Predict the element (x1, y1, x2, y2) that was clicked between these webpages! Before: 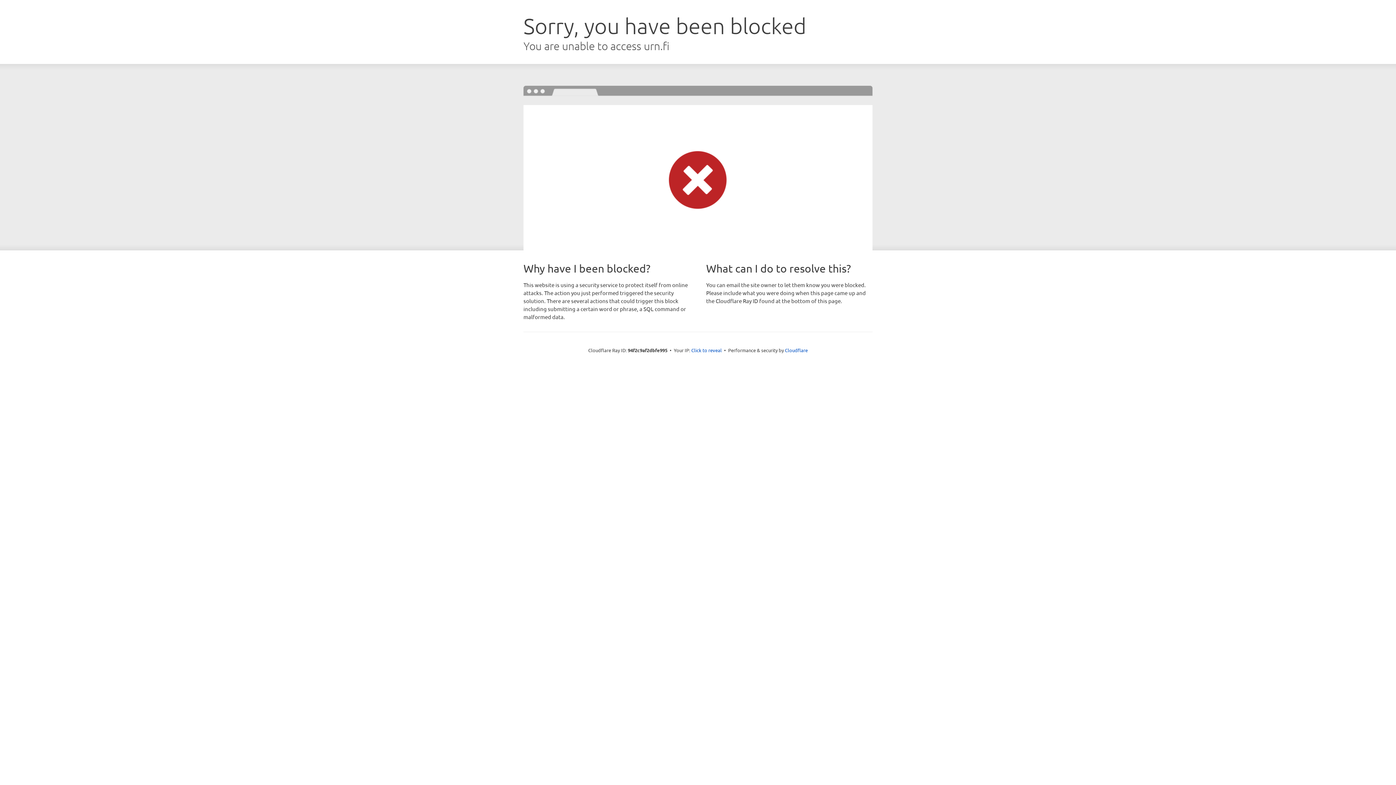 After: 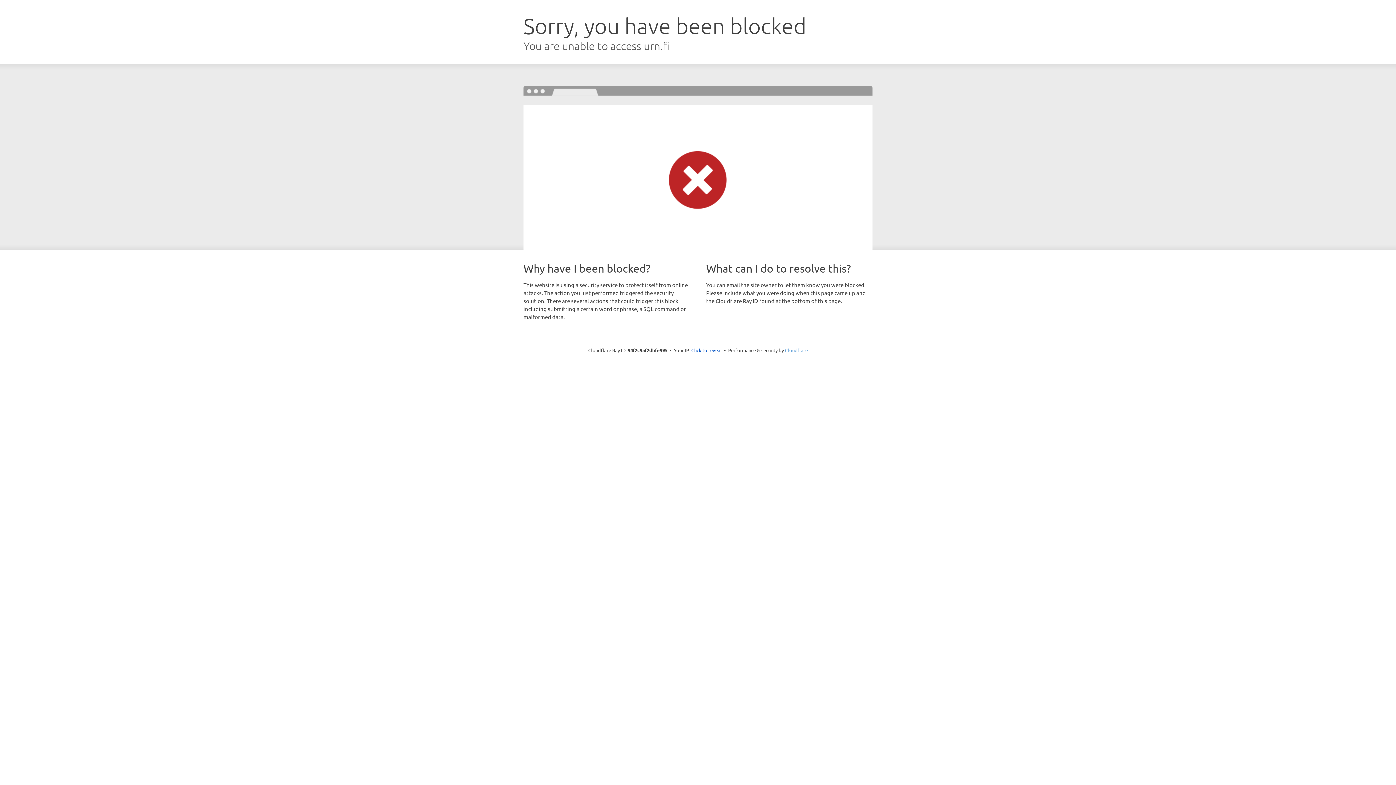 Action: bbox: (785, 347, 808, 353) label: Cloudflare